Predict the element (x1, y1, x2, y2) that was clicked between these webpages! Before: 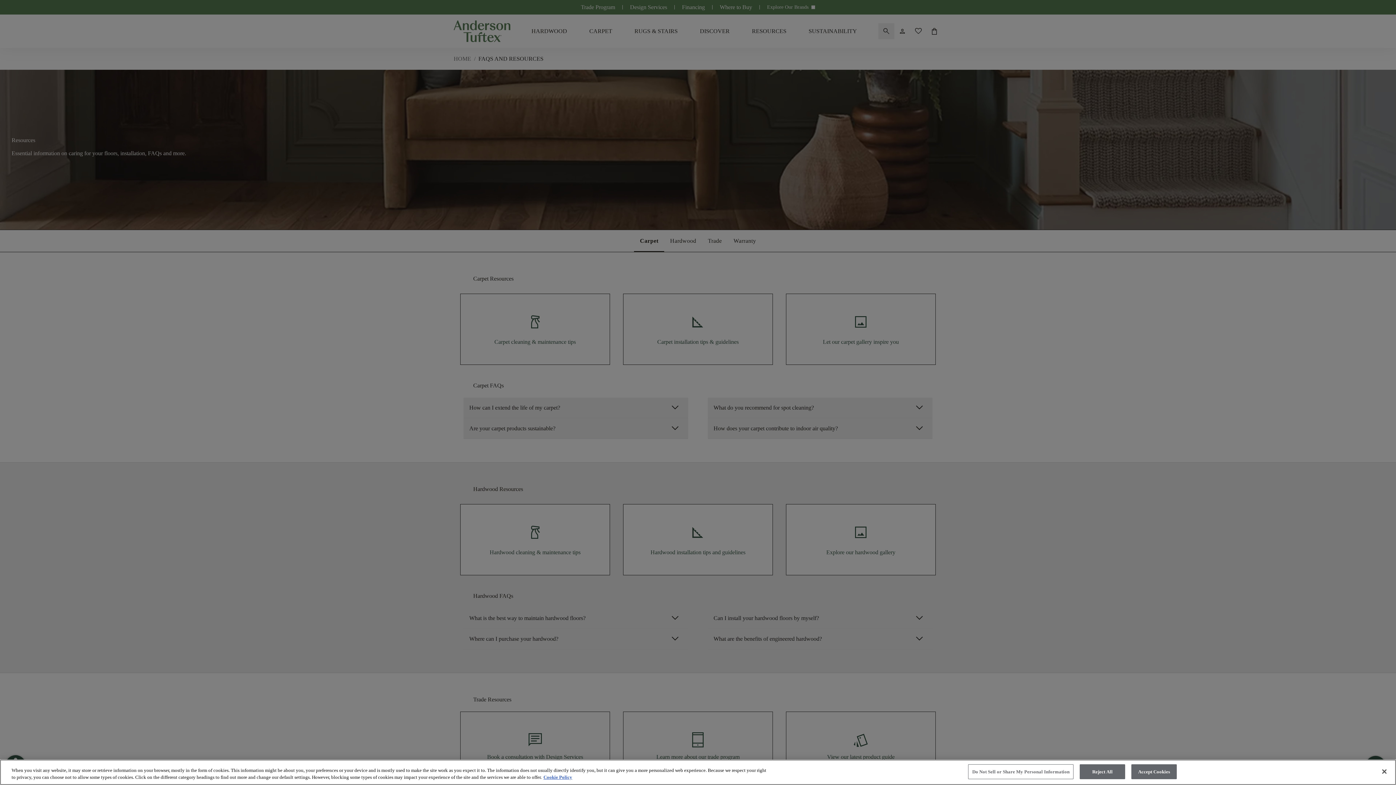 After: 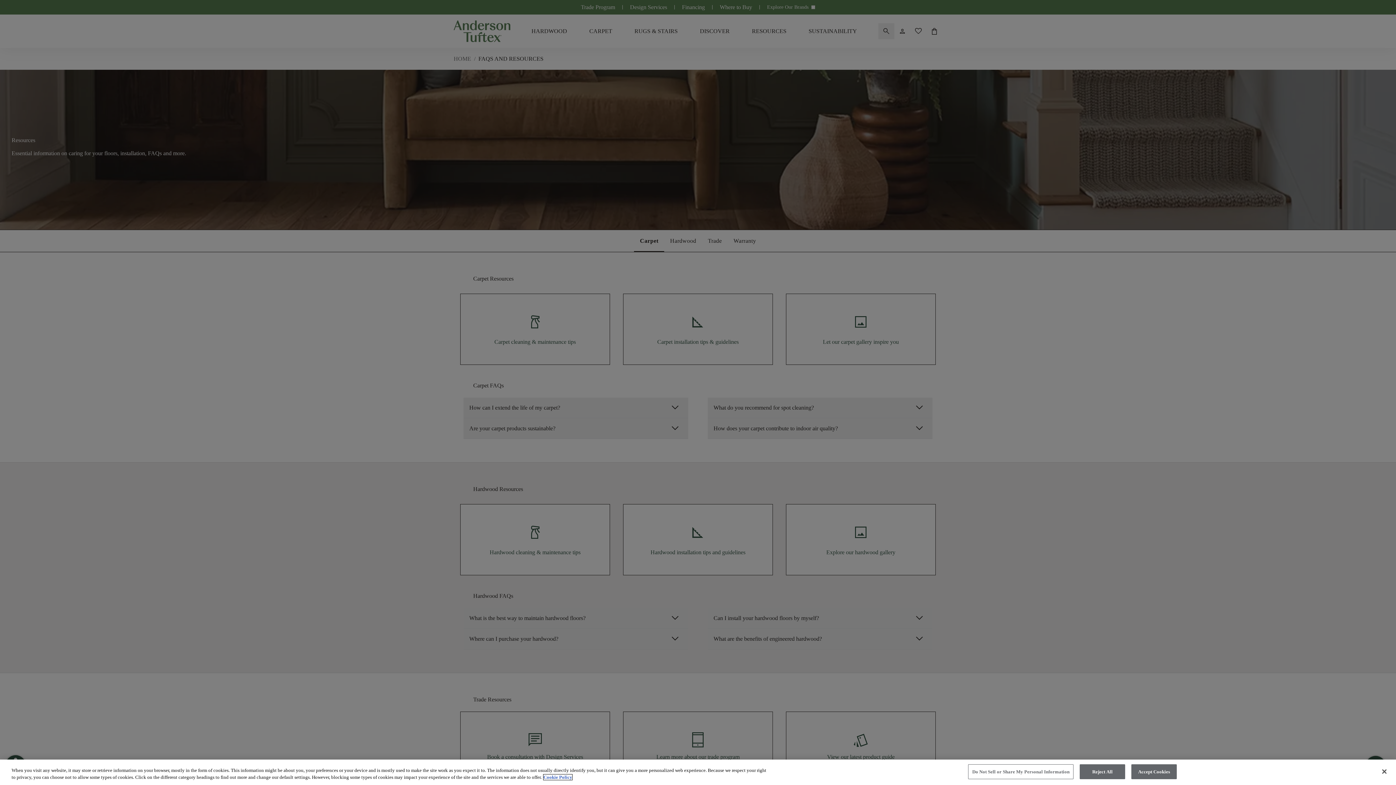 Action: label: More information about your privacy, opens in a new tab bbox: (543, 774, 572, 780)